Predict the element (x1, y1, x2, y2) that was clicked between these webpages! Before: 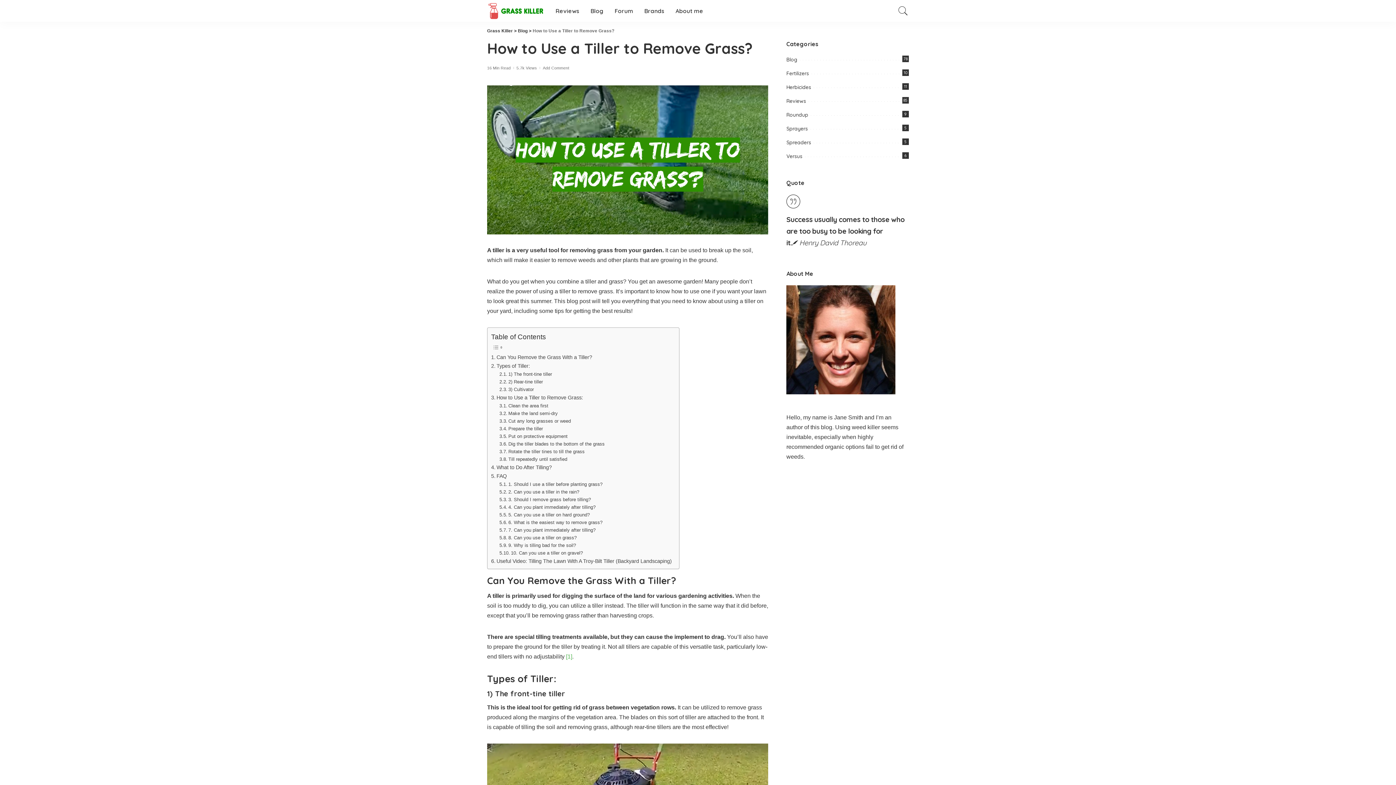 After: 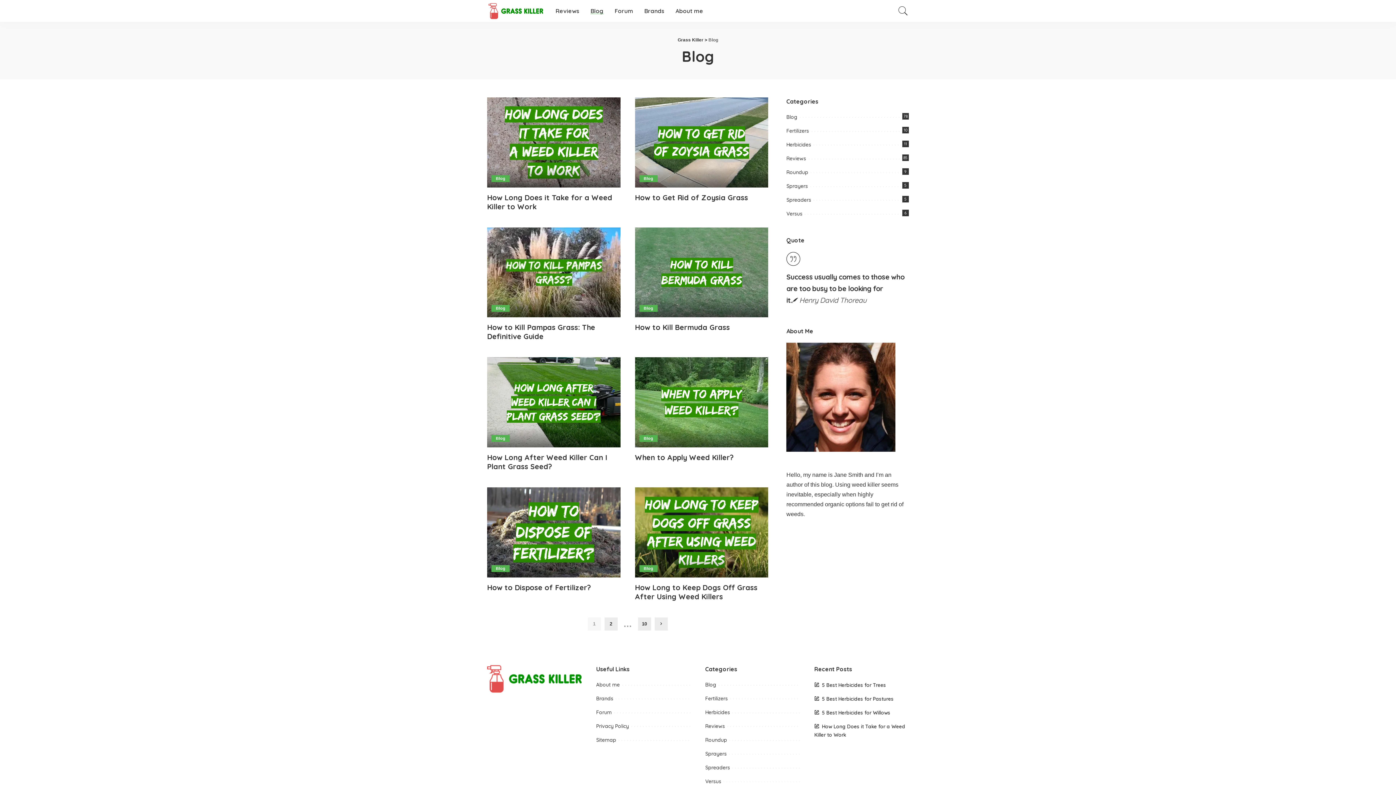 Action: label: Blog bbox: (518, 28, 527, 33)